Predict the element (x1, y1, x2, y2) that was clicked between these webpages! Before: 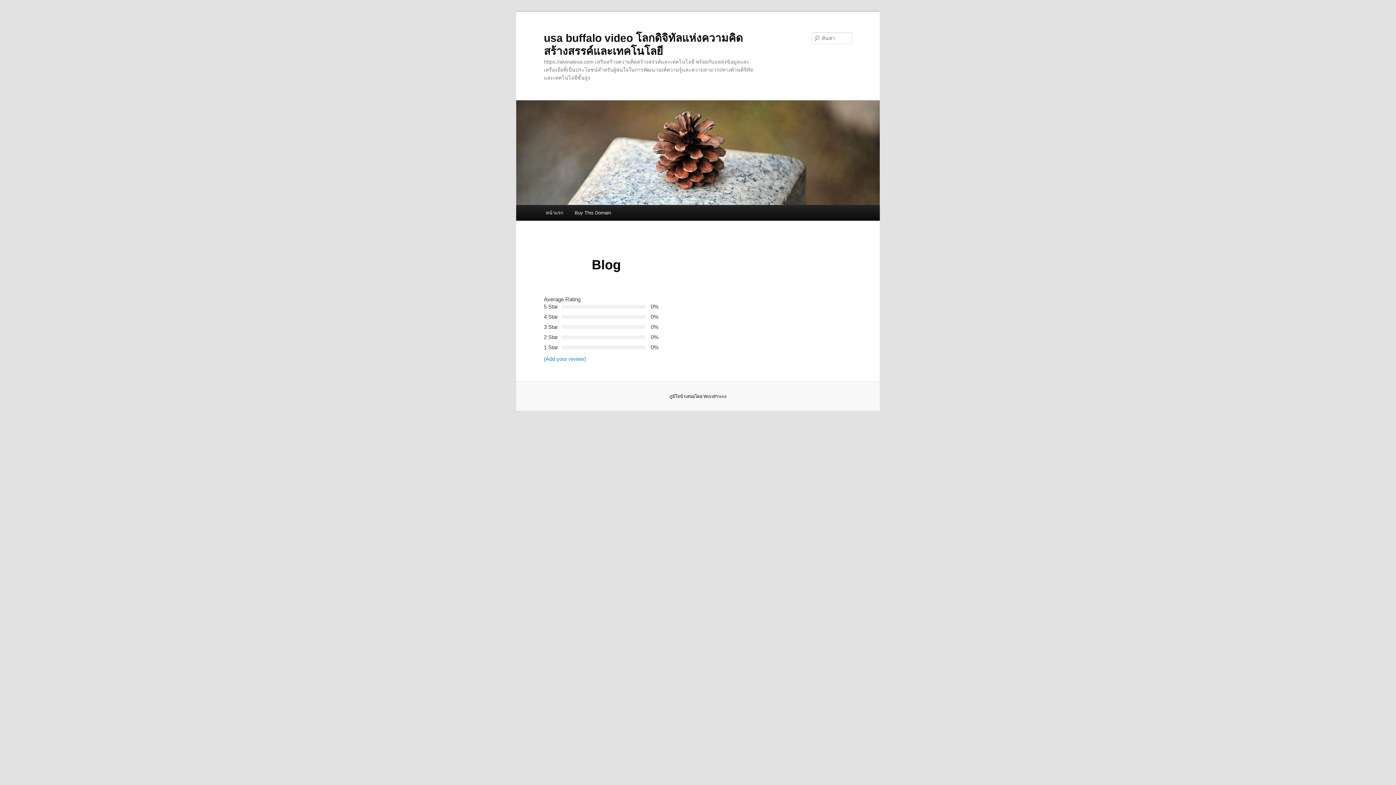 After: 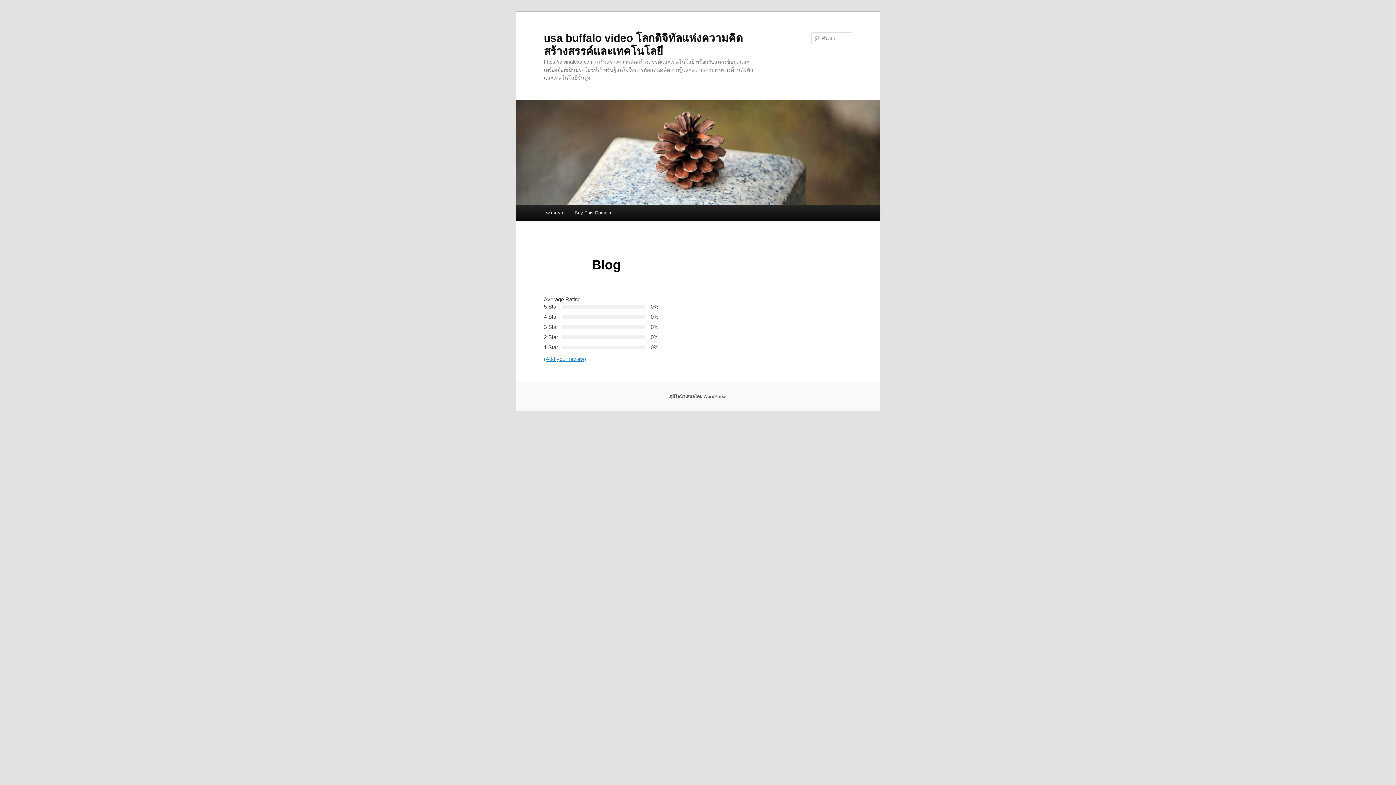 Action: label: (Add your review) bbox: (544, 356, 586, 362)